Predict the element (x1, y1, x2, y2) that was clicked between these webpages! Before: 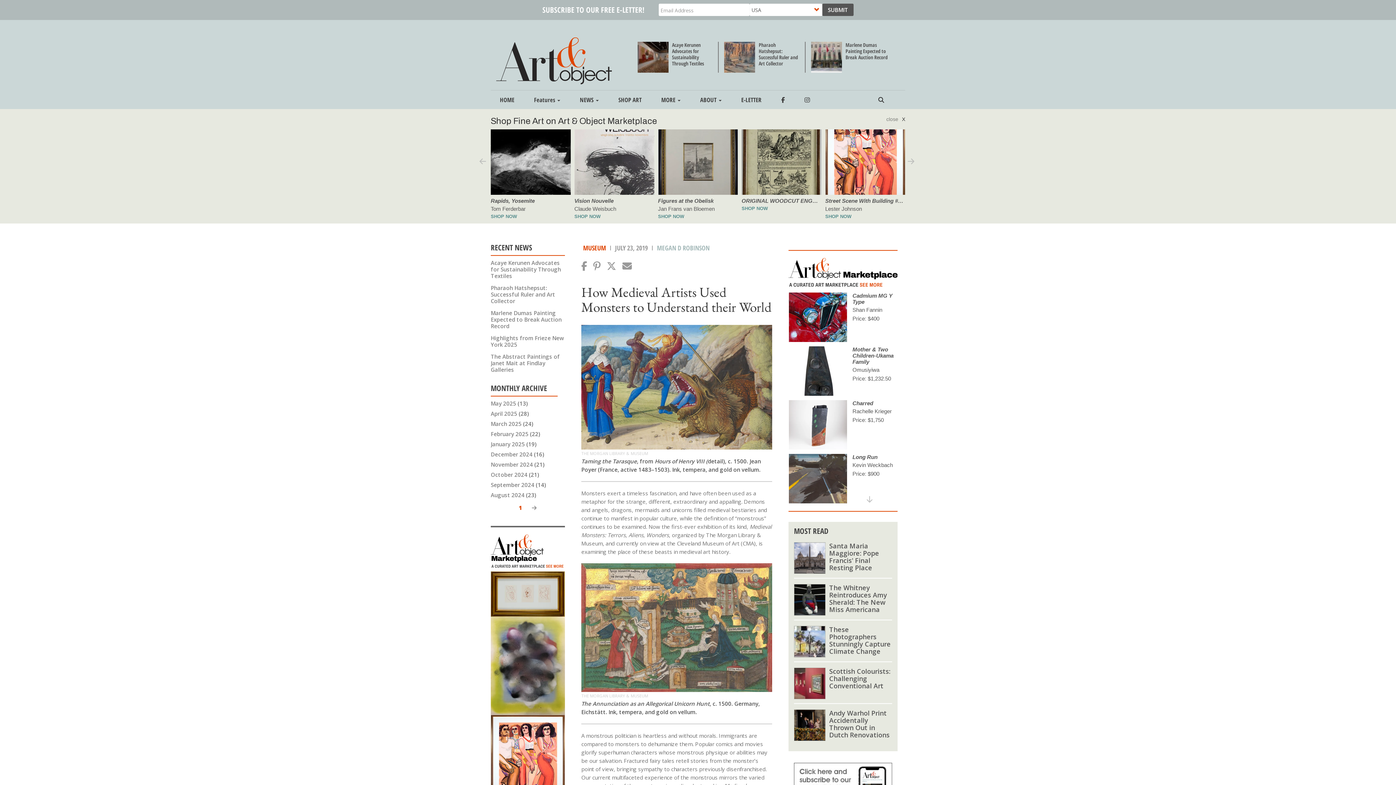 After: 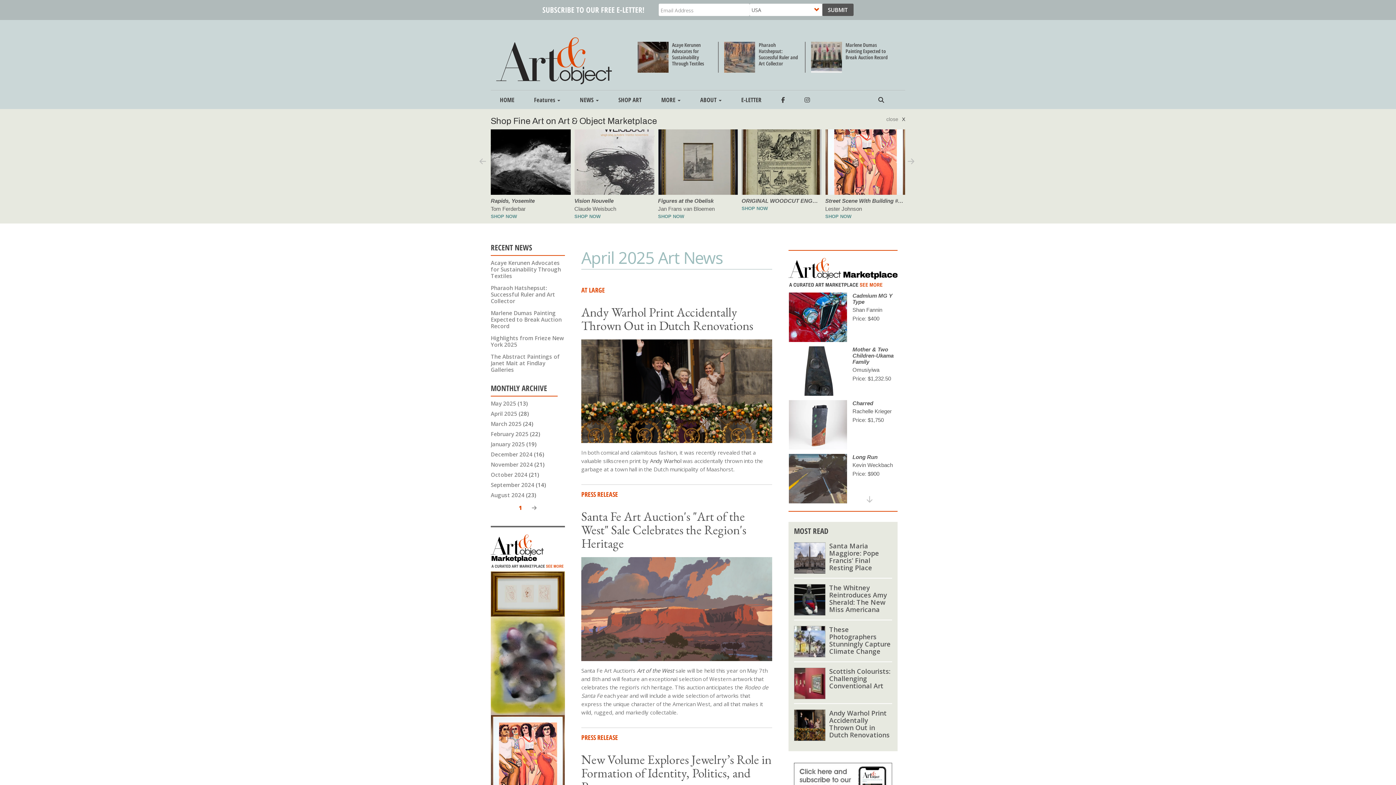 Action: bbox: (490, 410, 517, 417) label: April 2025